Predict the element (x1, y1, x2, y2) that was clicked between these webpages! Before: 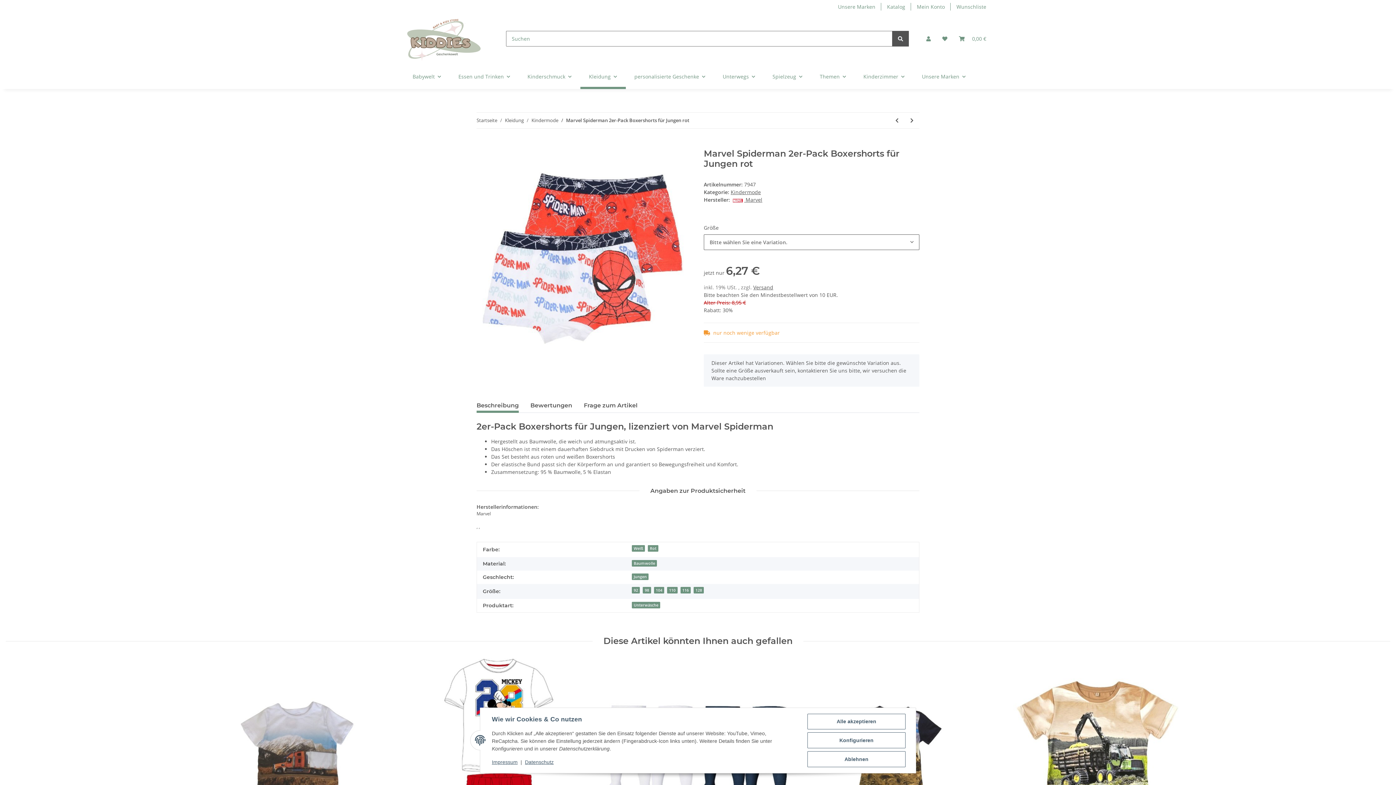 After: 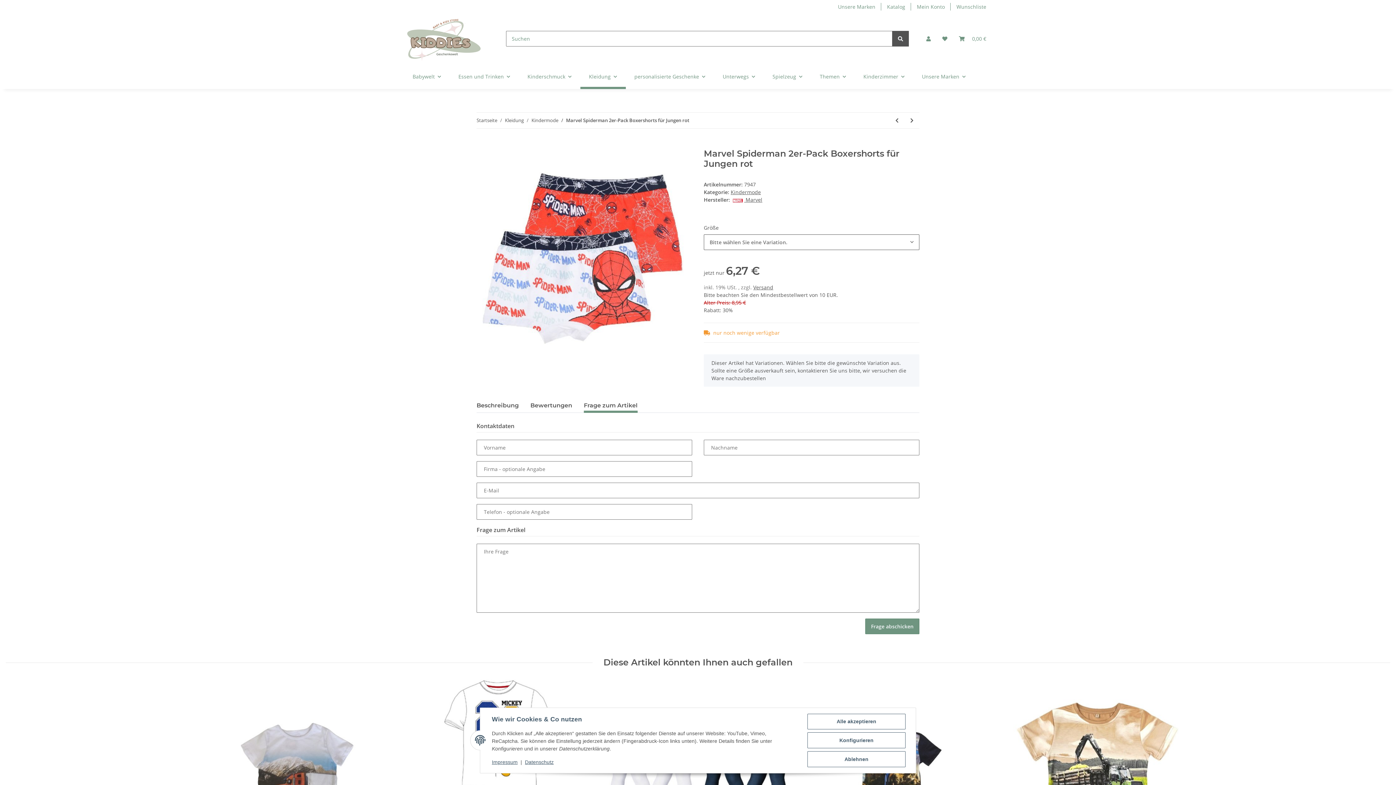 Action: label: Frage zum Artikel bbox: (584, 398, 637, 413)